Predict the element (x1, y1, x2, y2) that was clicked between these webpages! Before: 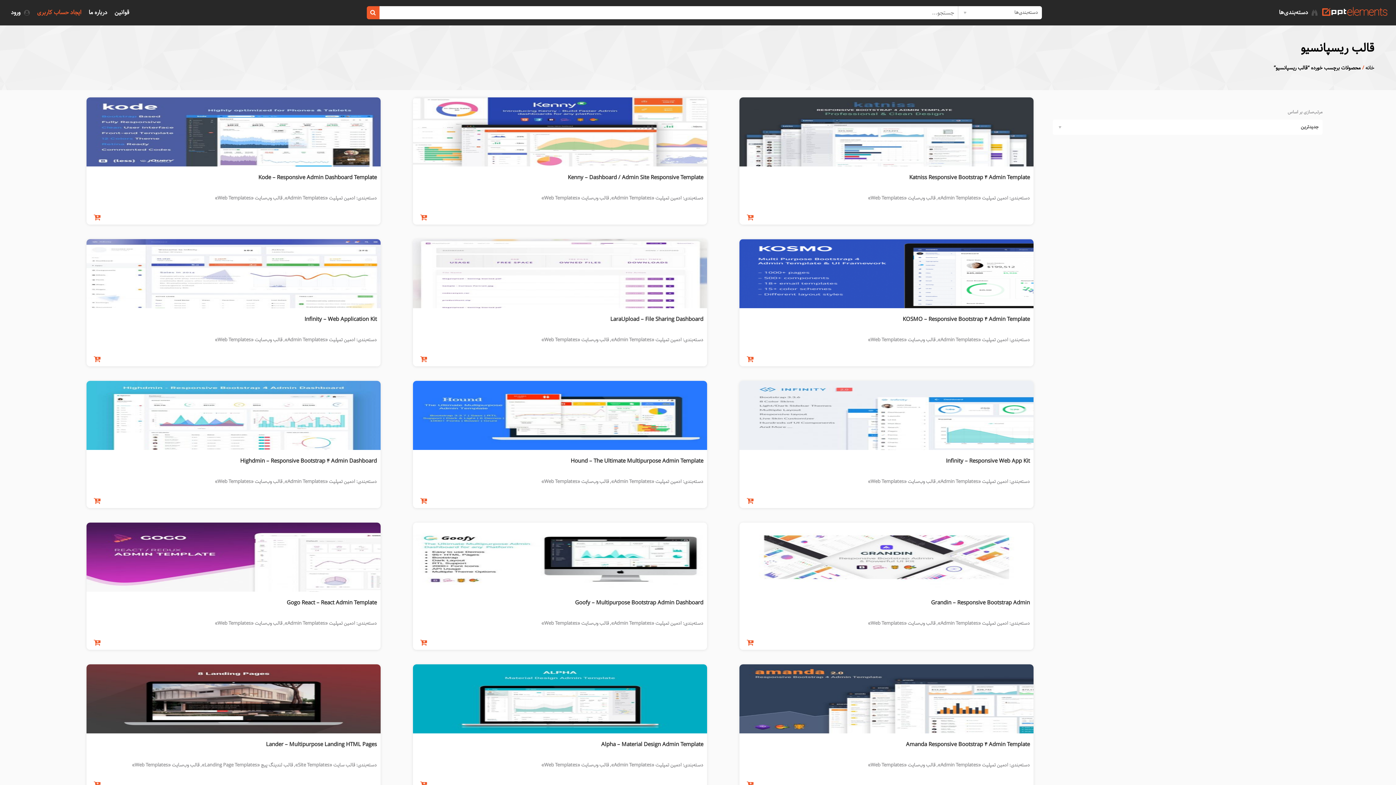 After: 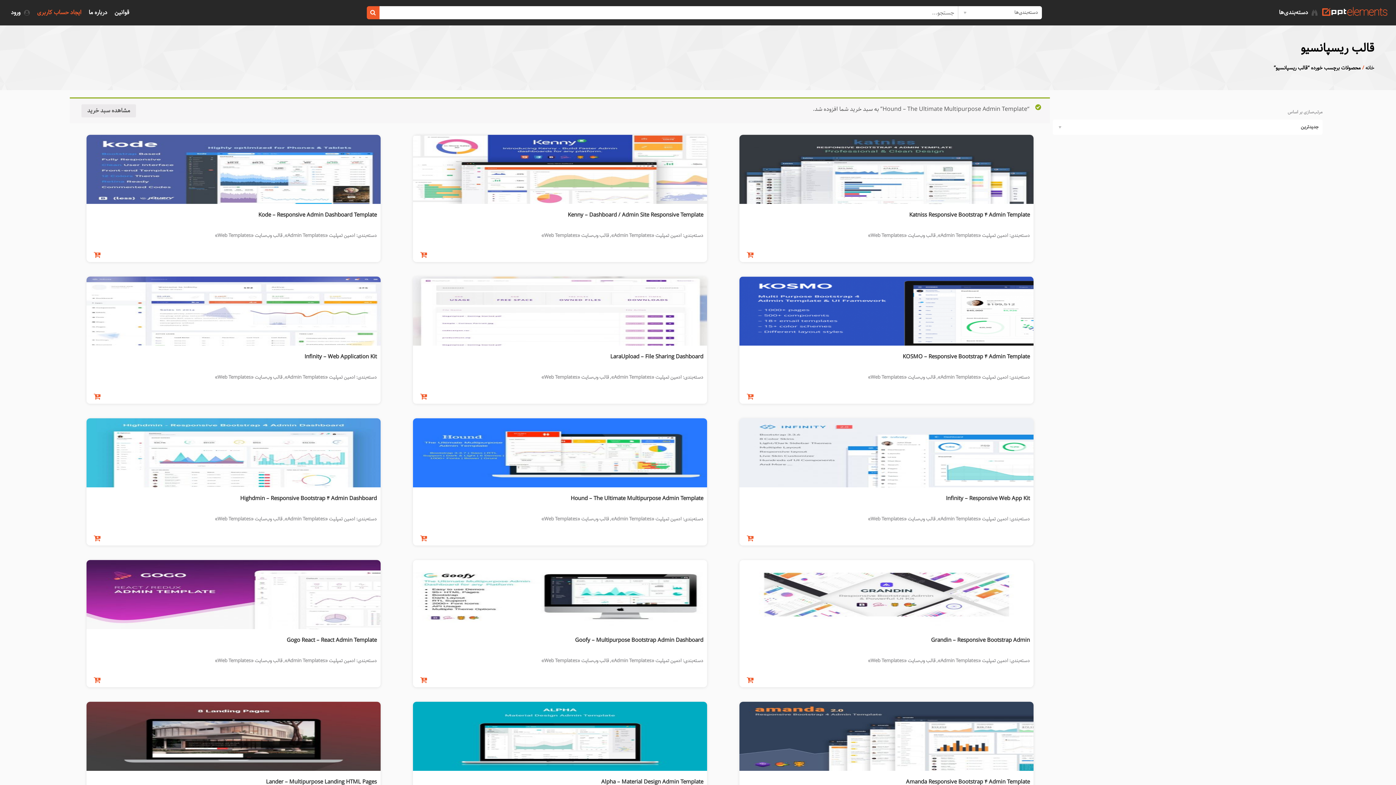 Action: bbox: (413, 494, 707, 508)